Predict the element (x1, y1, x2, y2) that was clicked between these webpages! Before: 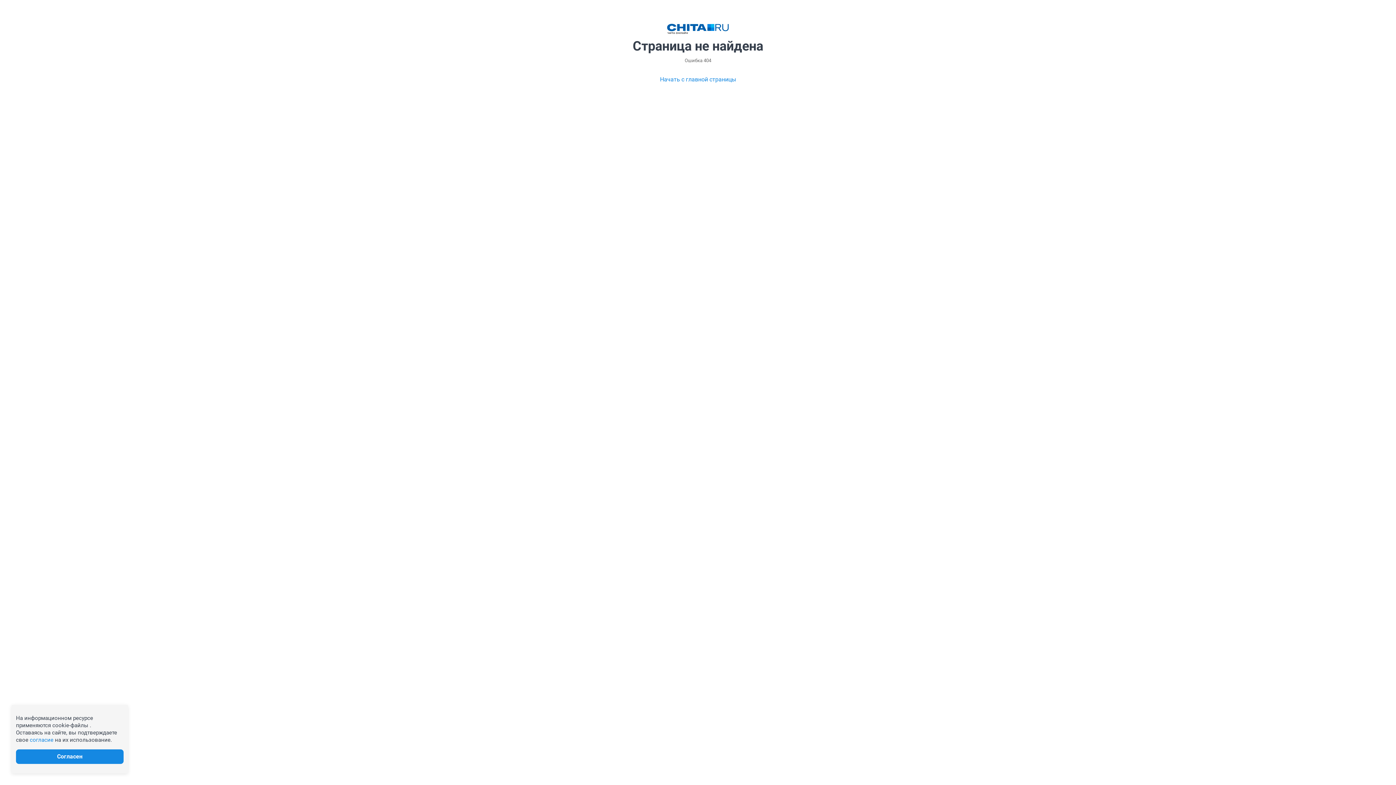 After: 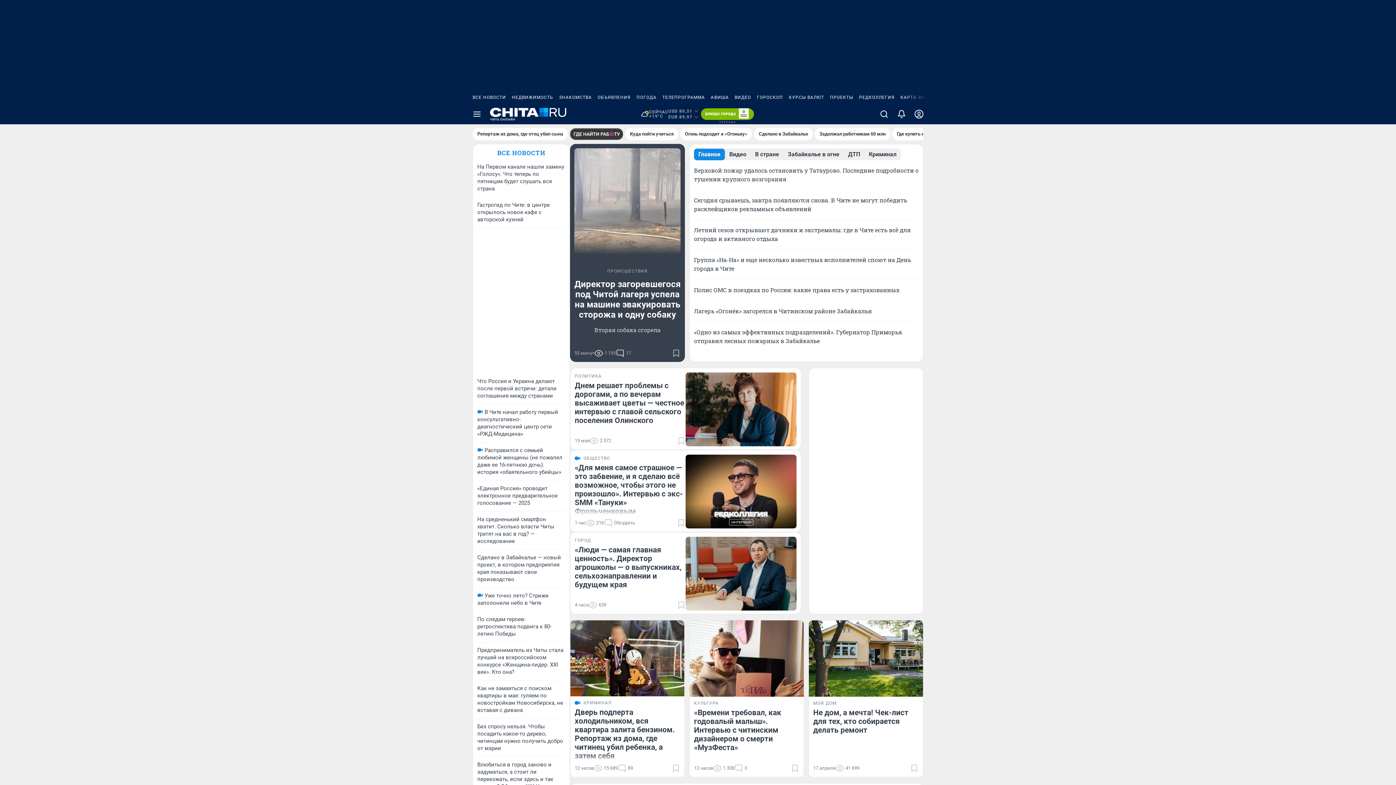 Action: label: Начать с главной страницы bbox: (660, 75, 736, 84)